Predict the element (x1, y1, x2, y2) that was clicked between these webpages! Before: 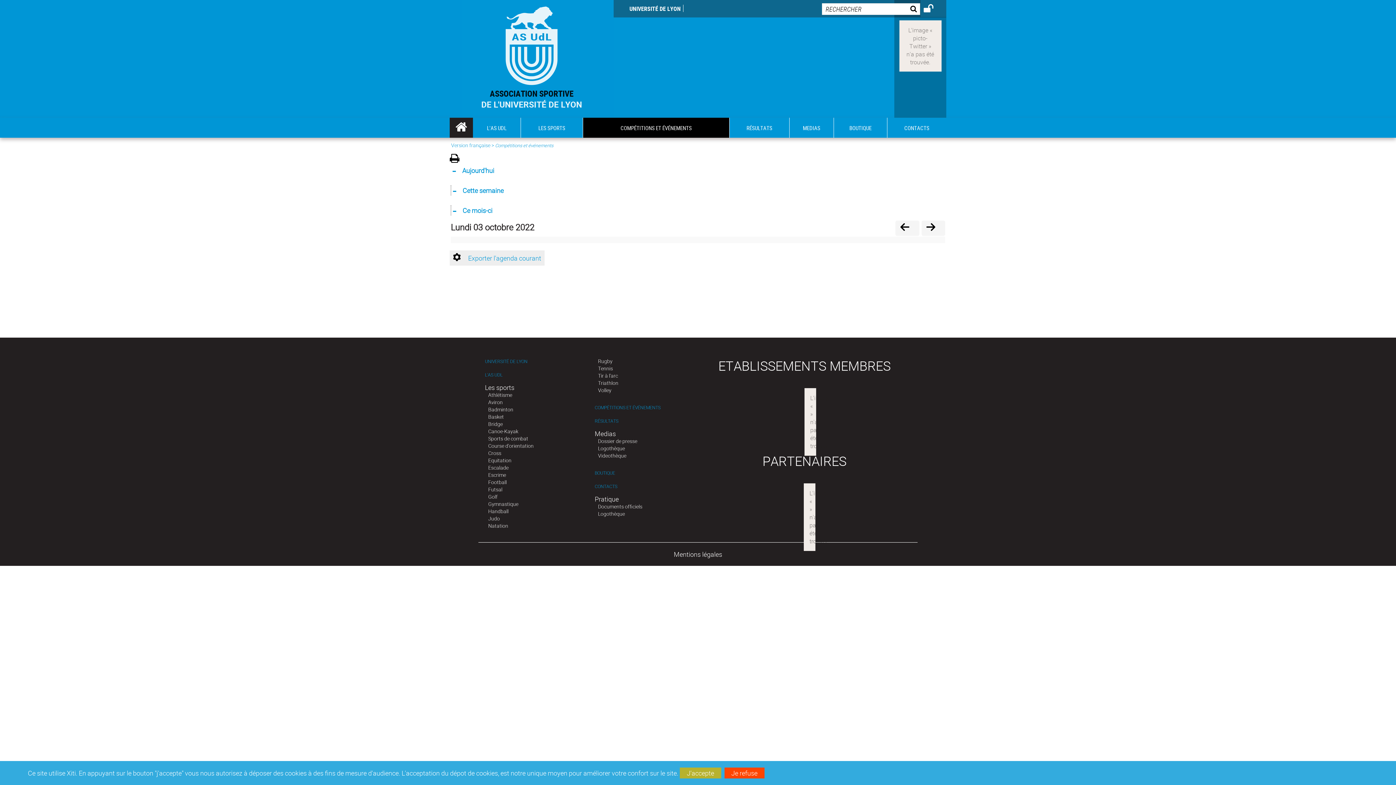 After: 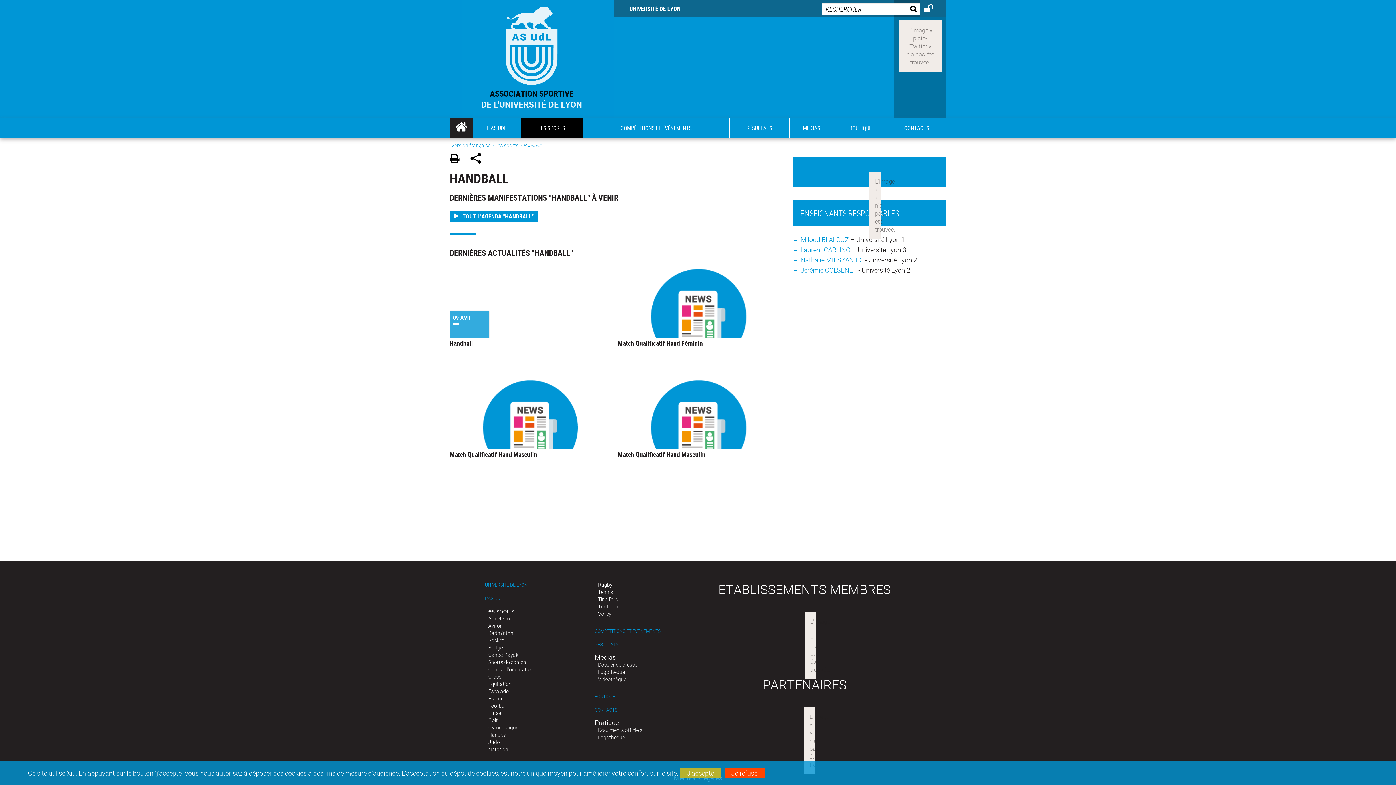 Action: bbox: (488, 508, 508, 514) label: Handball